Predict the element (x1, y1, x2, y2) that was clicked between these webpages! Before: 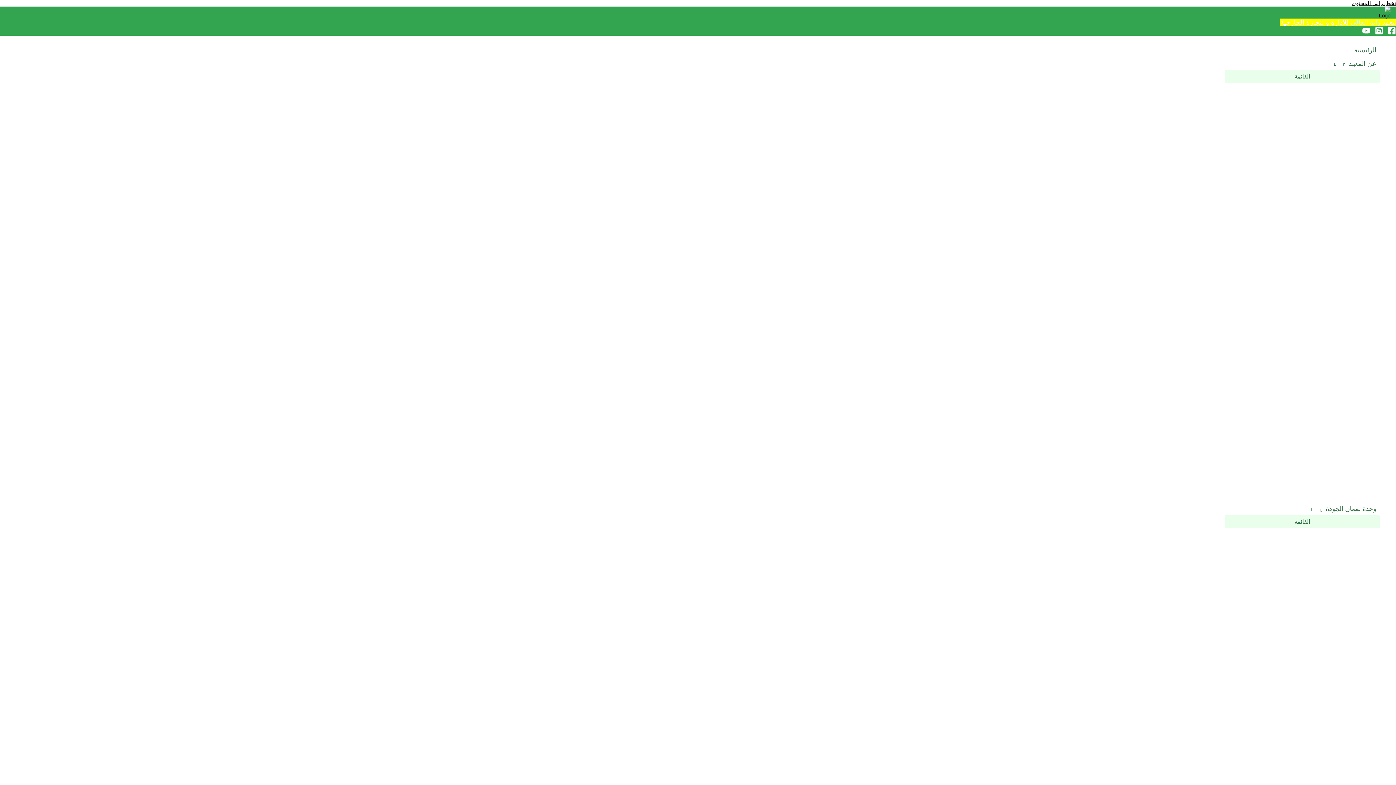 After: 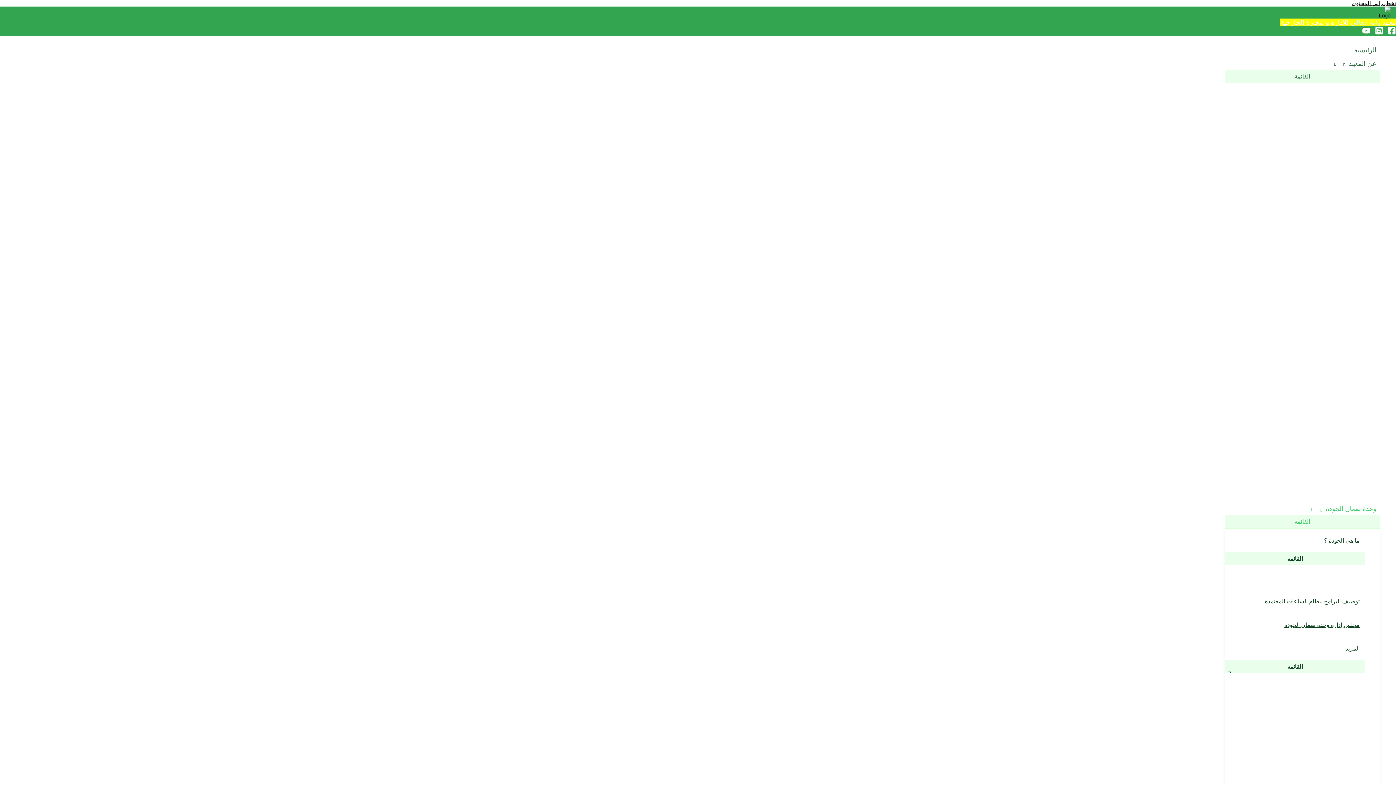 Action: label: وحدة ضمان الجودة   bbox: (1225, 502, 1380, 515)